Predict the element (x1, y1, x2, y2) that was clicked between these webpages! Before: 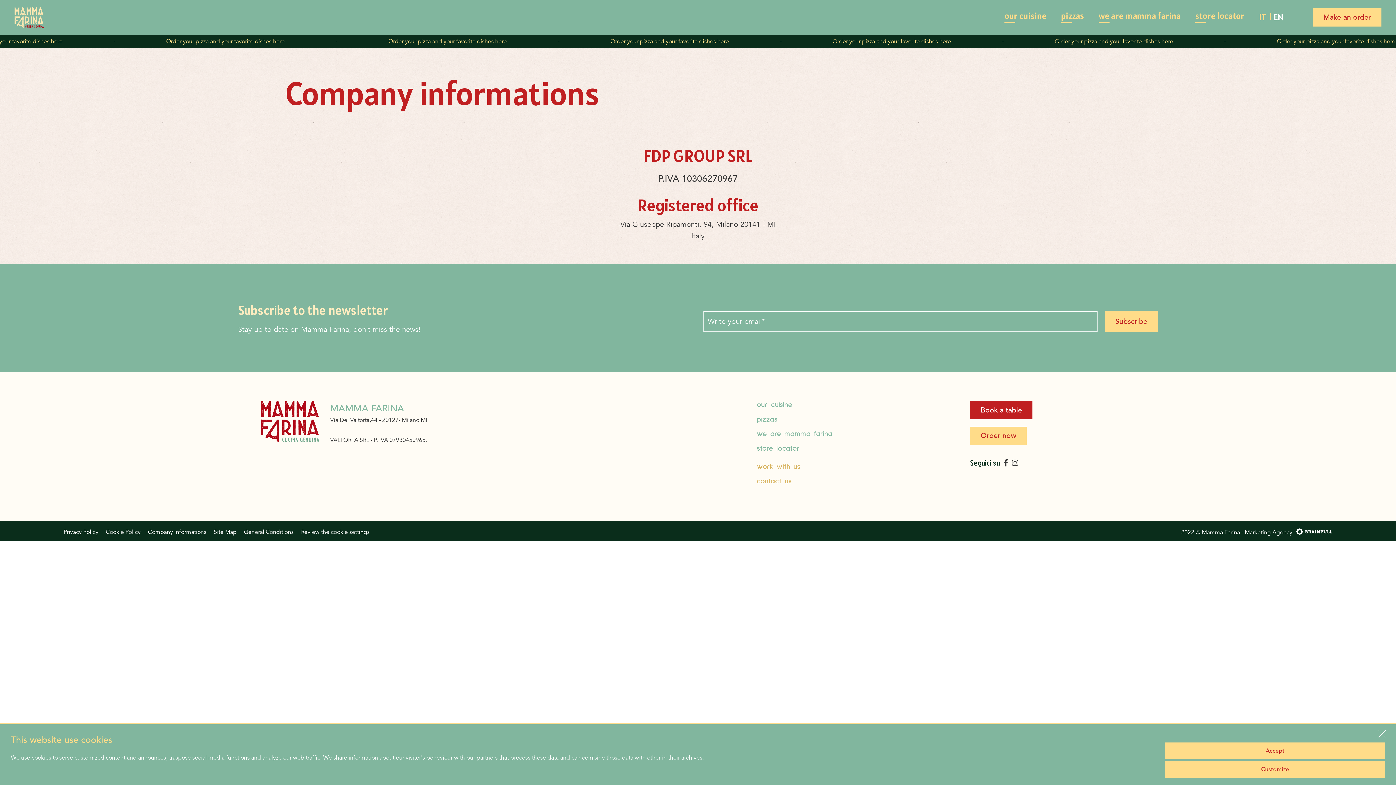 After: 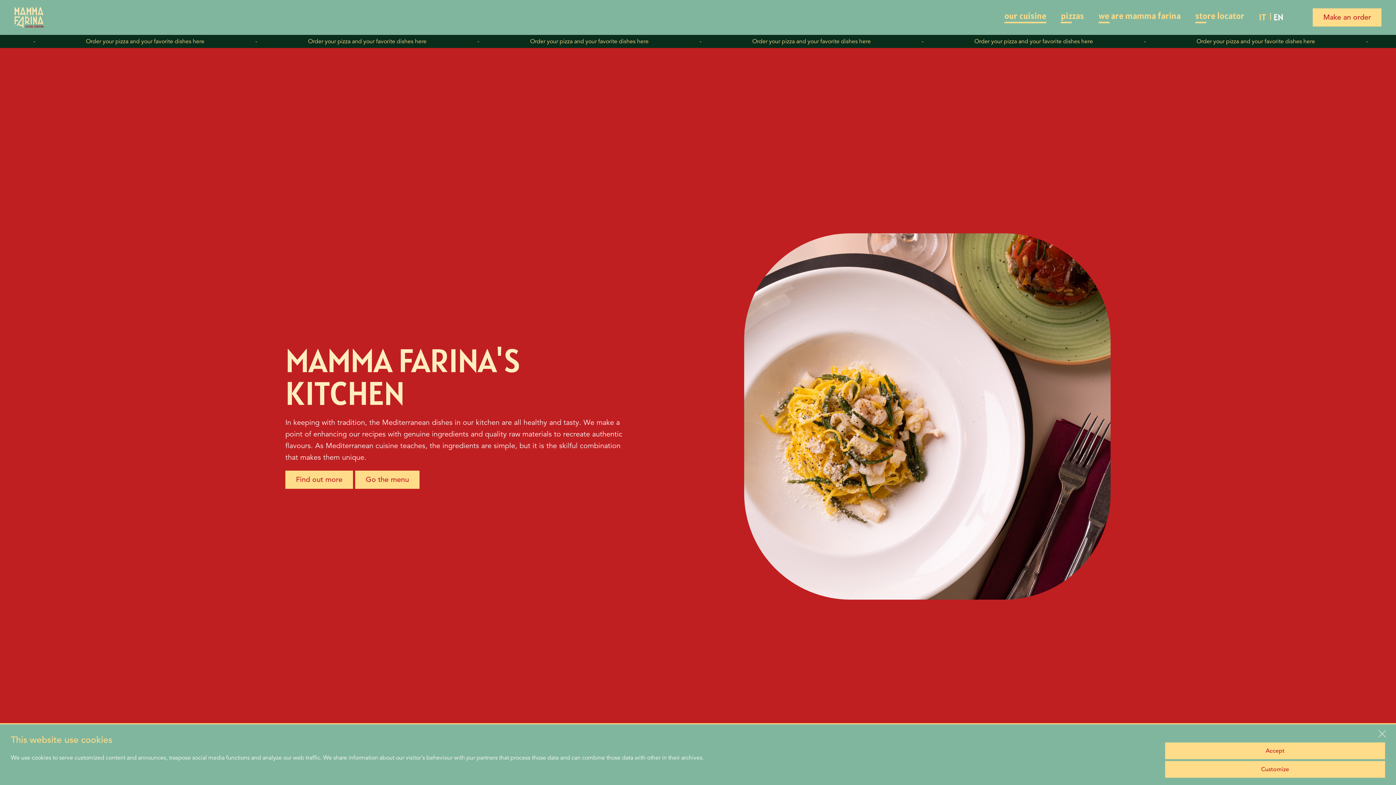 Action: label: our cuisine bbox: (1004, 11, 1046, 23)